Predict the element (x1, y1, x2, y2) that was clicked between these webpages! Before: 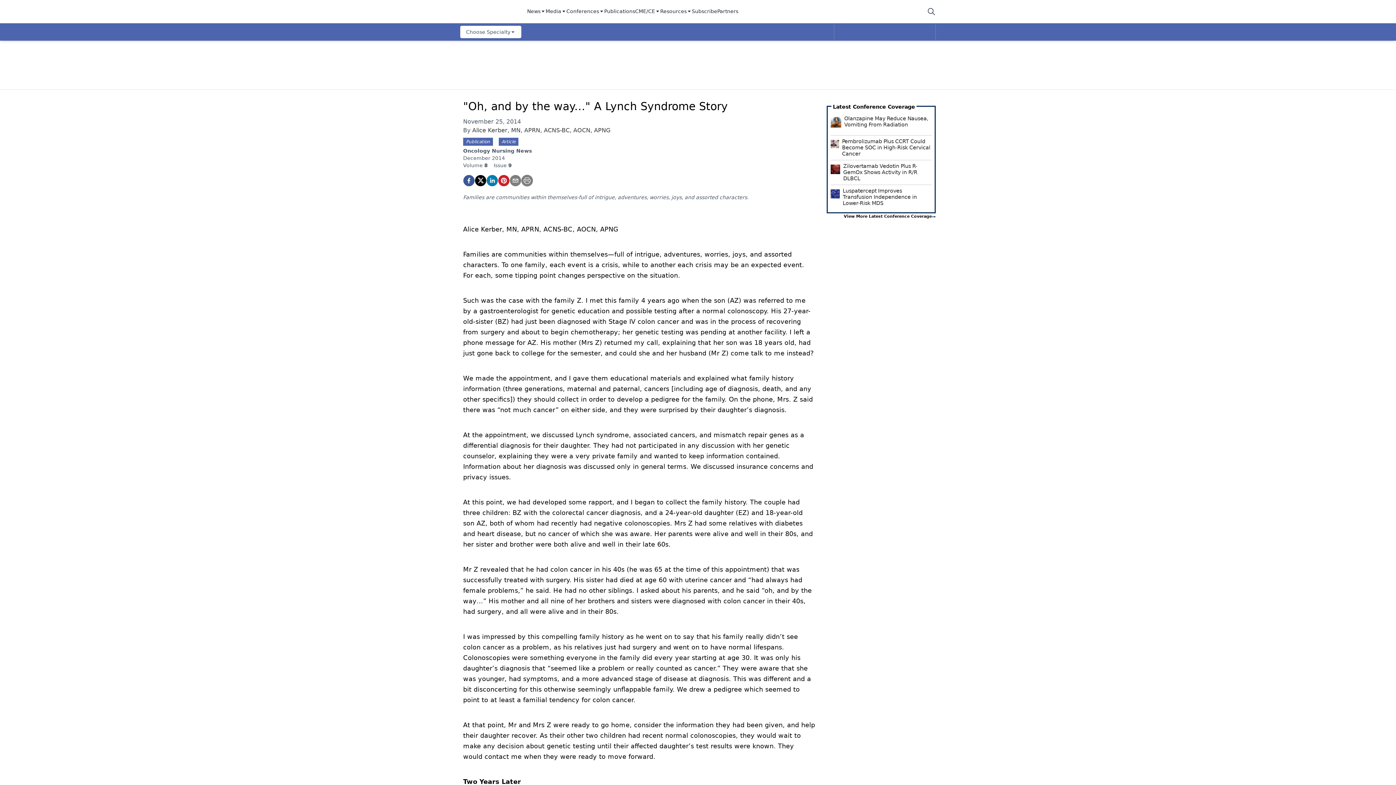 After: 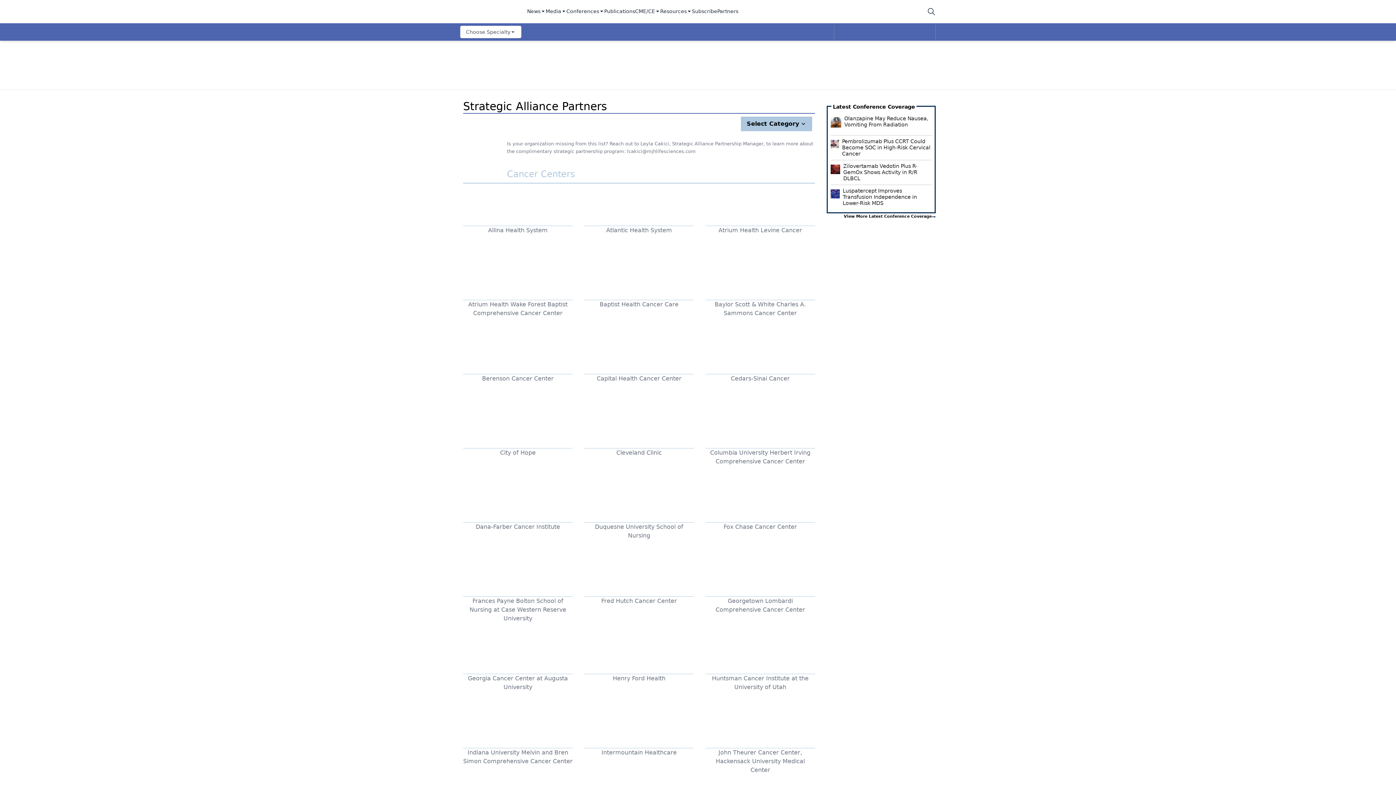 Action: label: Partners bbox: (717, 7, 738, 15)